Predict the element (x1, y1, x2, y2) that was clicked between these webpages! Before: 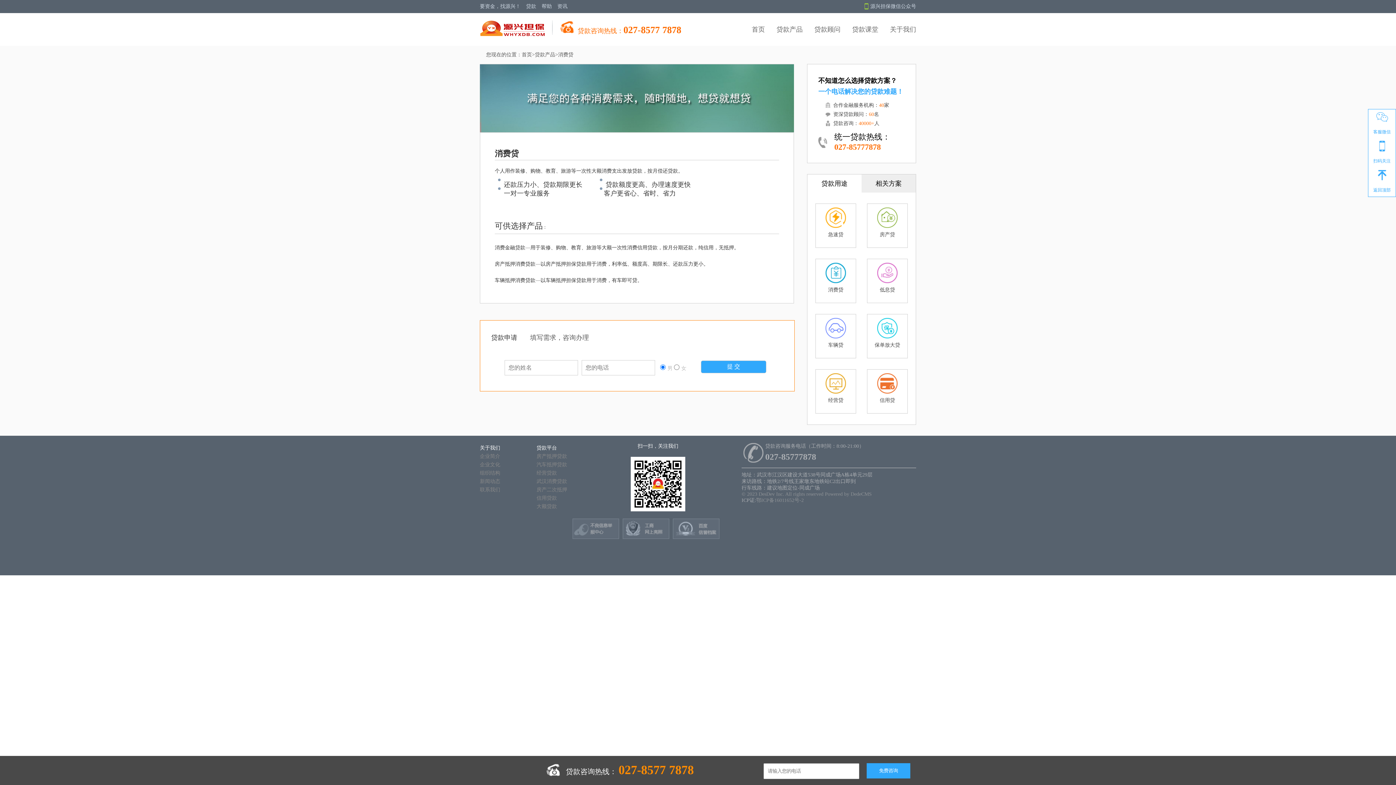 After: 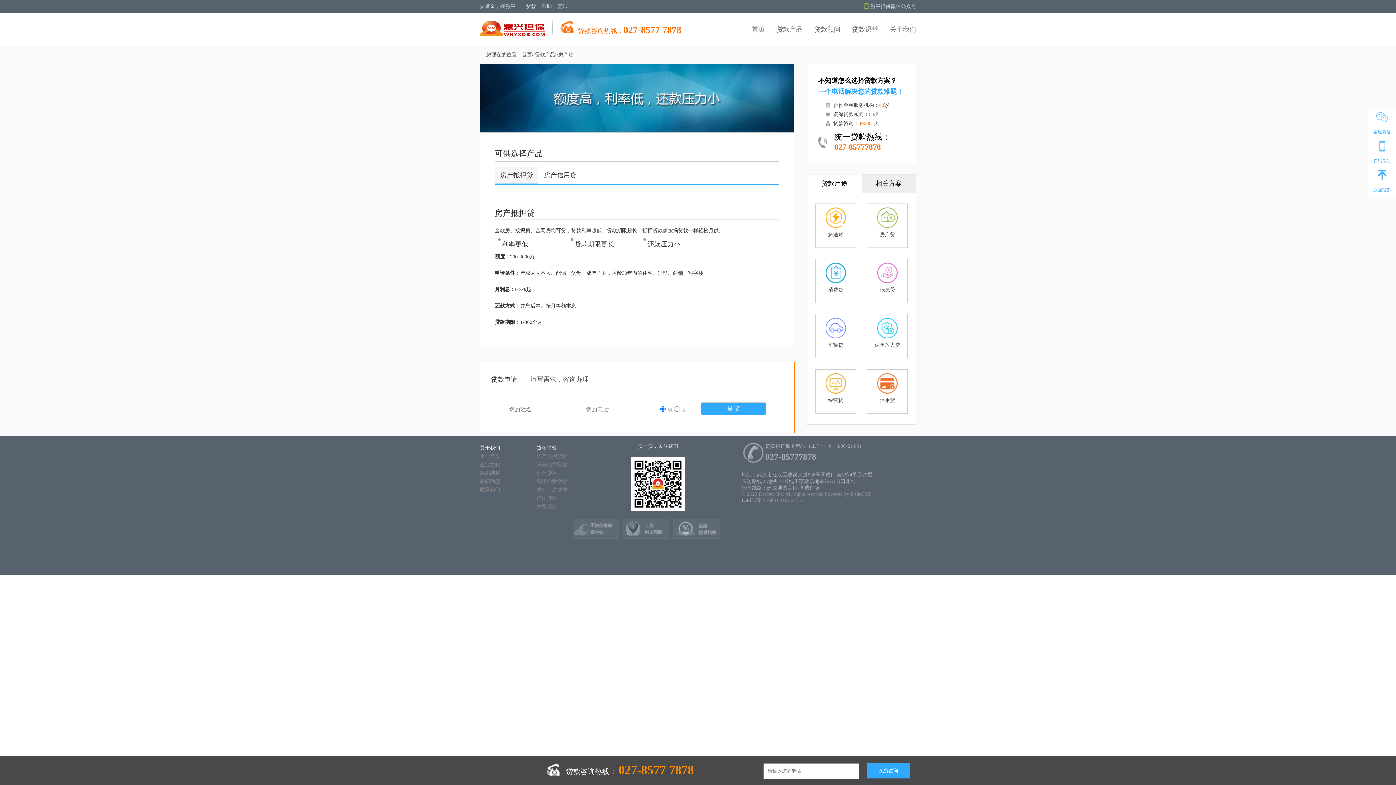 Action: label: 房产抵押贷款 bbox: (536, 453, 567, 459)